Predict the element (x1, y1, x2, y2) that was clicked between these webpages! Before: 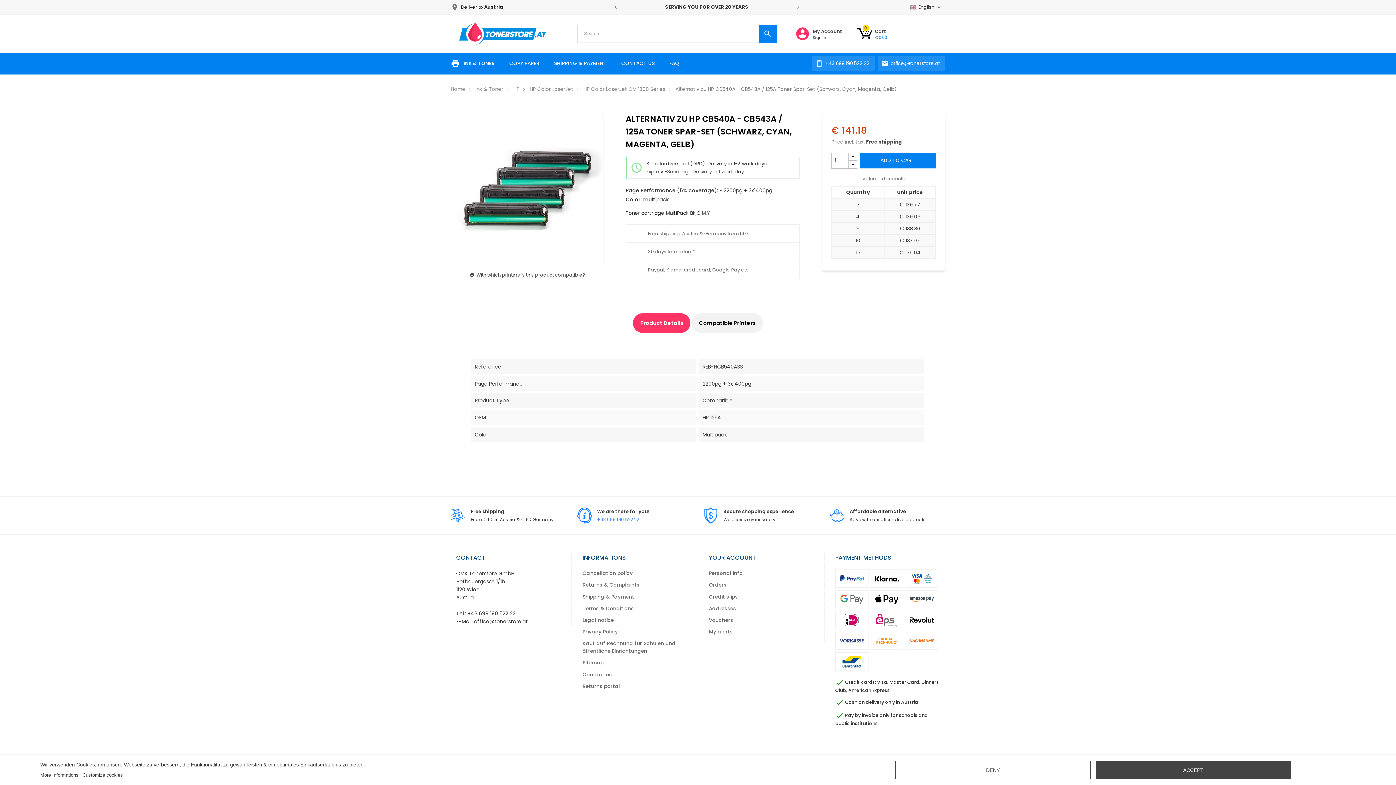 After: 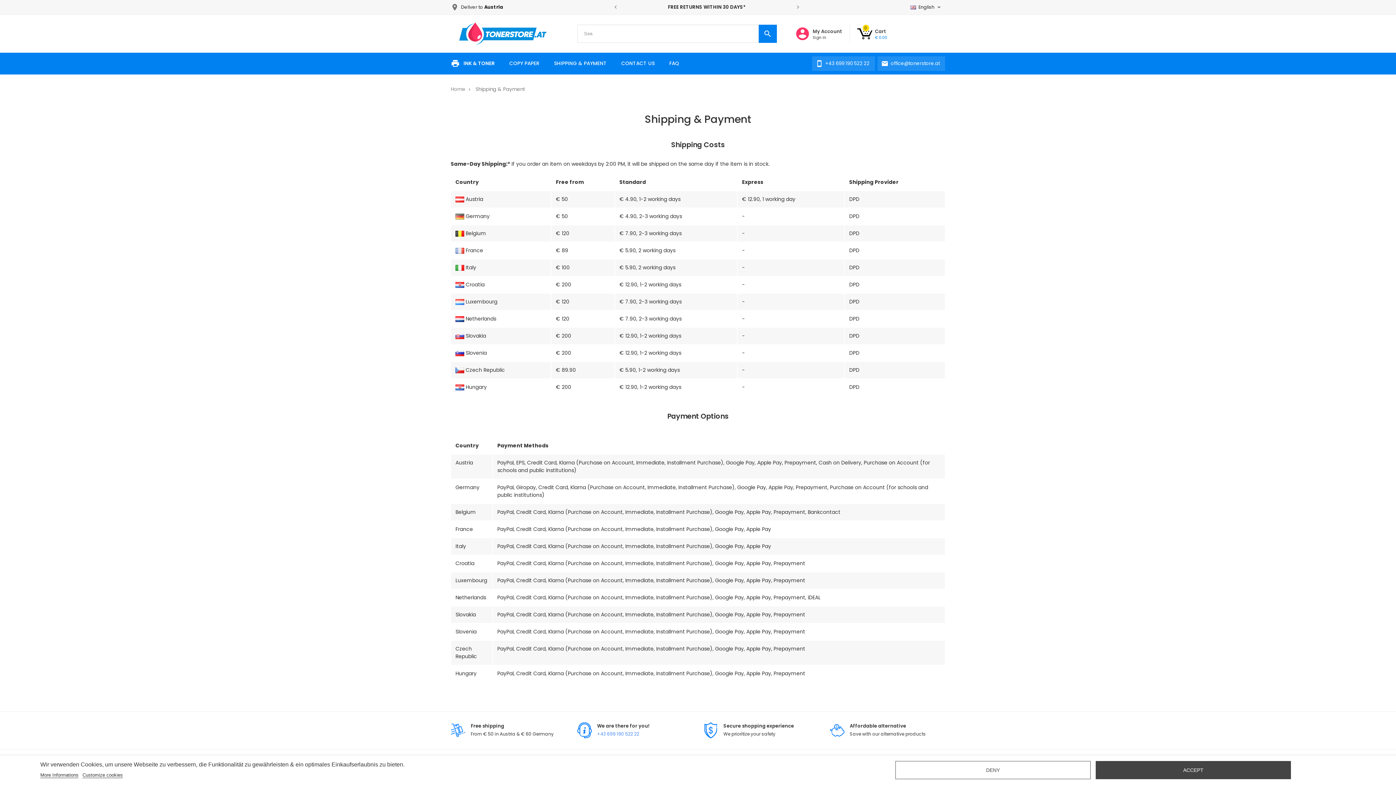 Action: label: ENJOY THE BENEFIT OF FREE SHIPPING* bbox: (660, 0, 753, 14)